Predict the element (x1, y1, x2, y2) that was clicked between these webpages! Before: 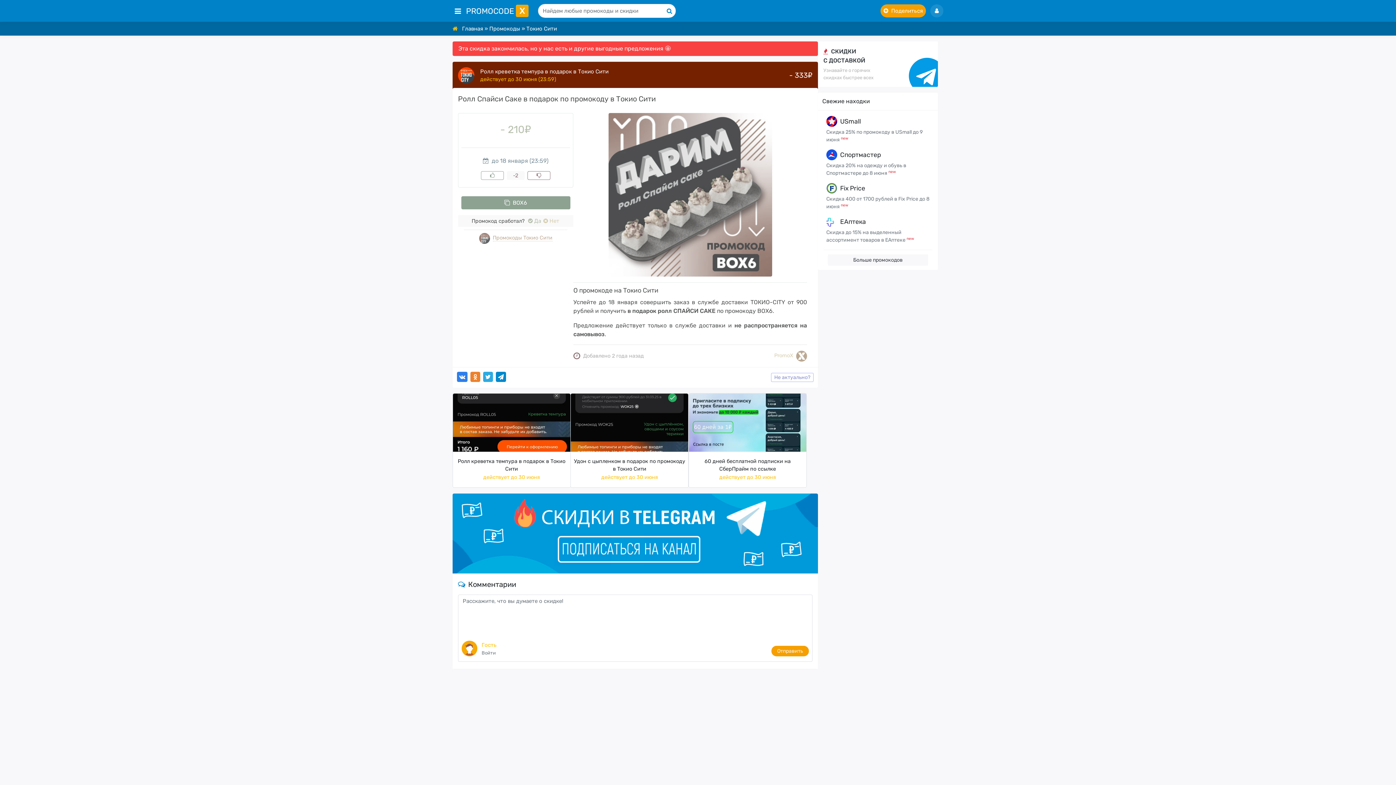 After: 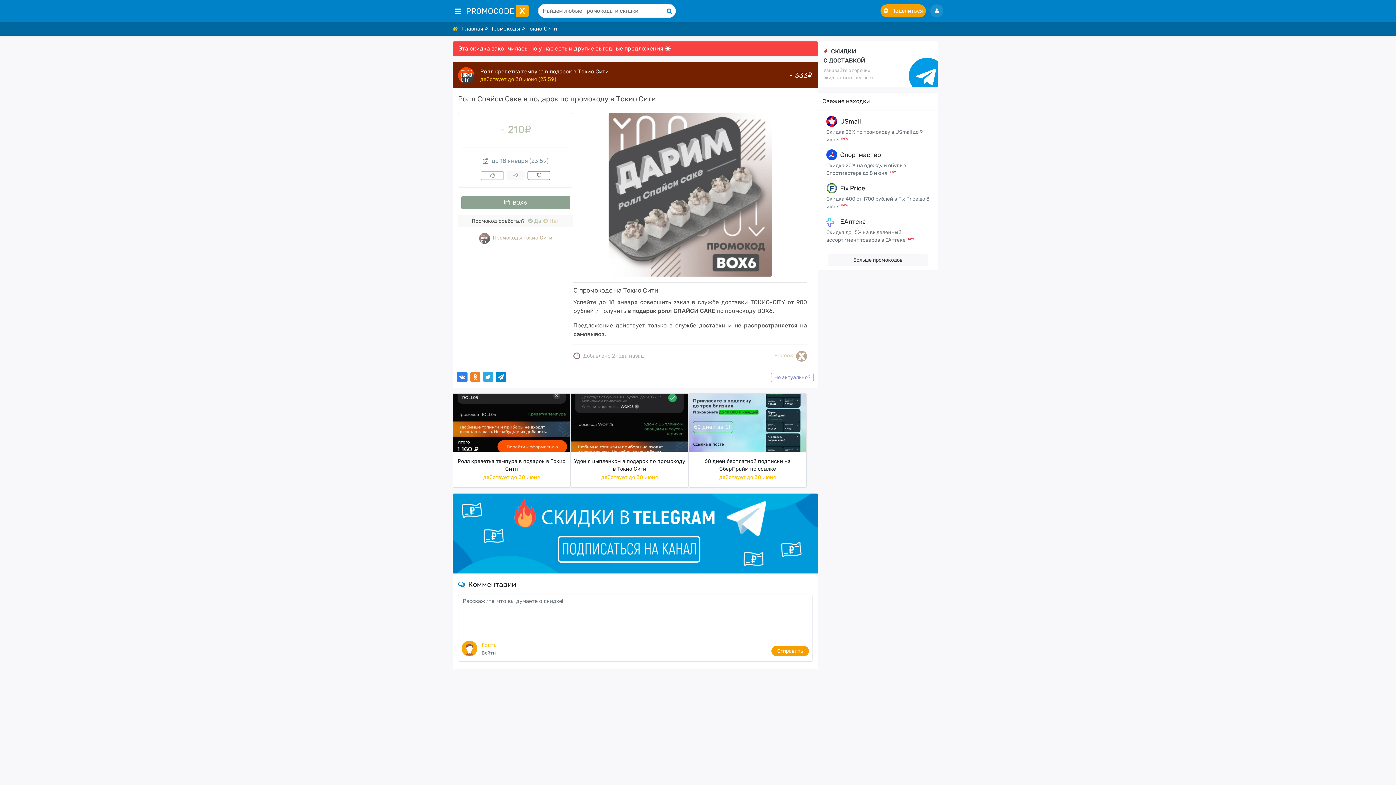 Action: bbox: (470, 373, 481, 380)